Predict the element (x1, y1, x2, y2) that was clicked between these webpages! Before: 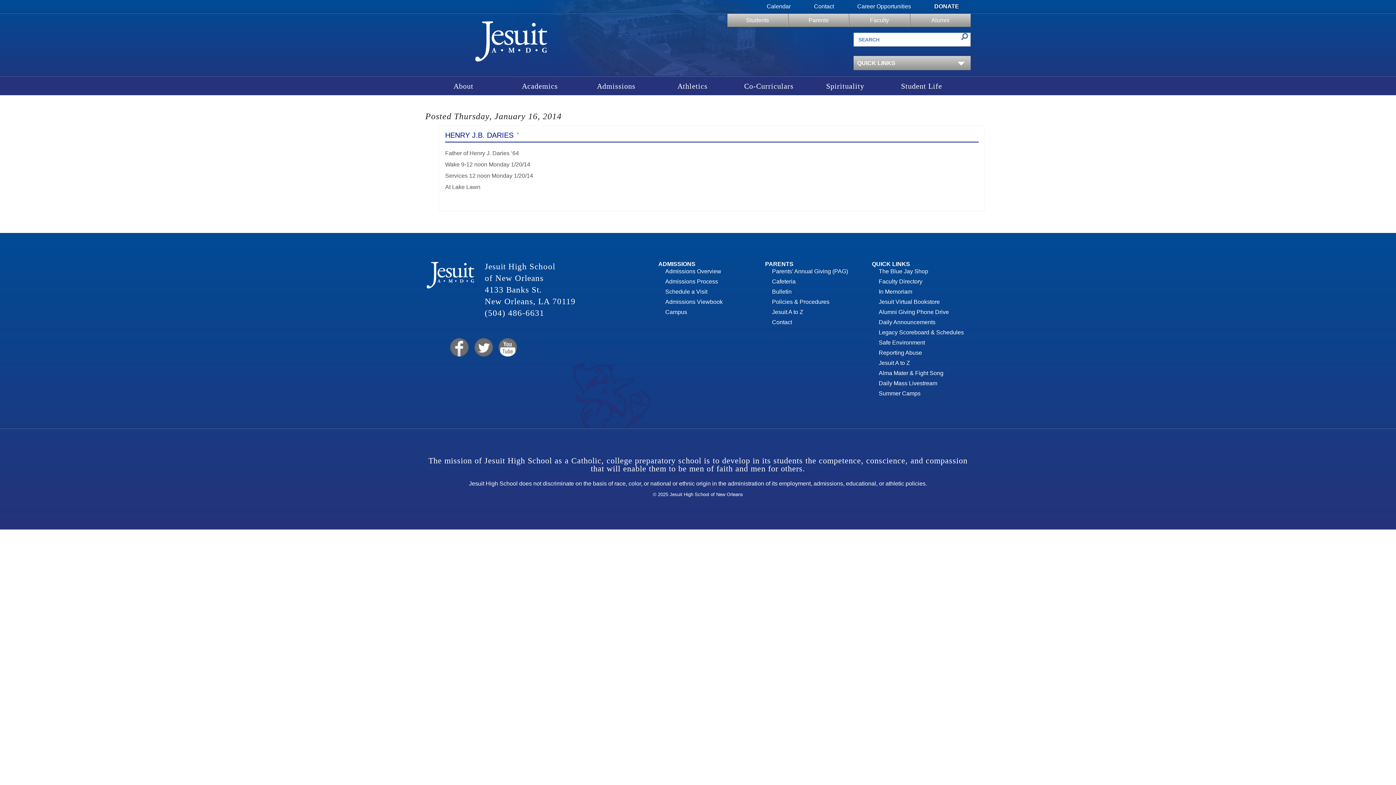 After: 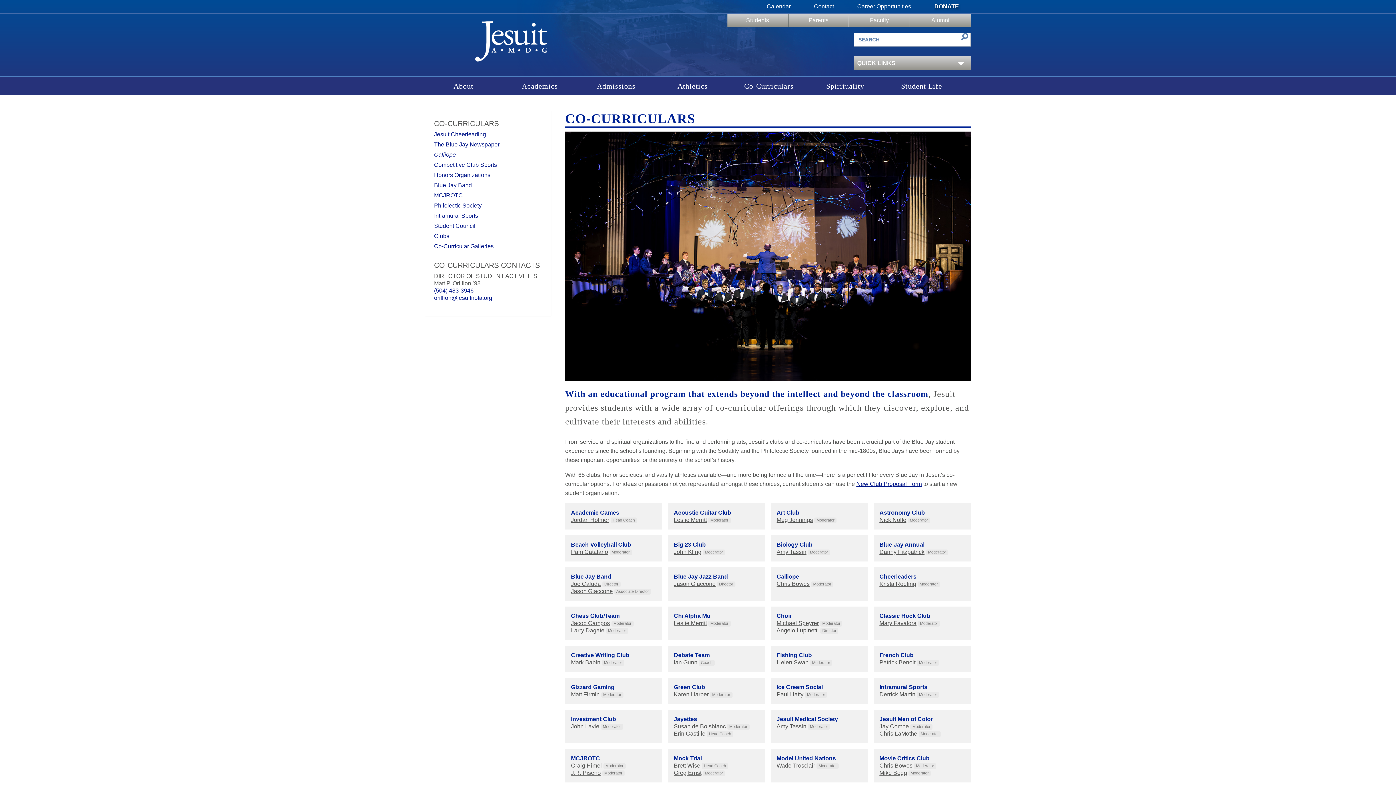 Action: bbox: (730, 76, 807, 95) label: Co-Curriculars